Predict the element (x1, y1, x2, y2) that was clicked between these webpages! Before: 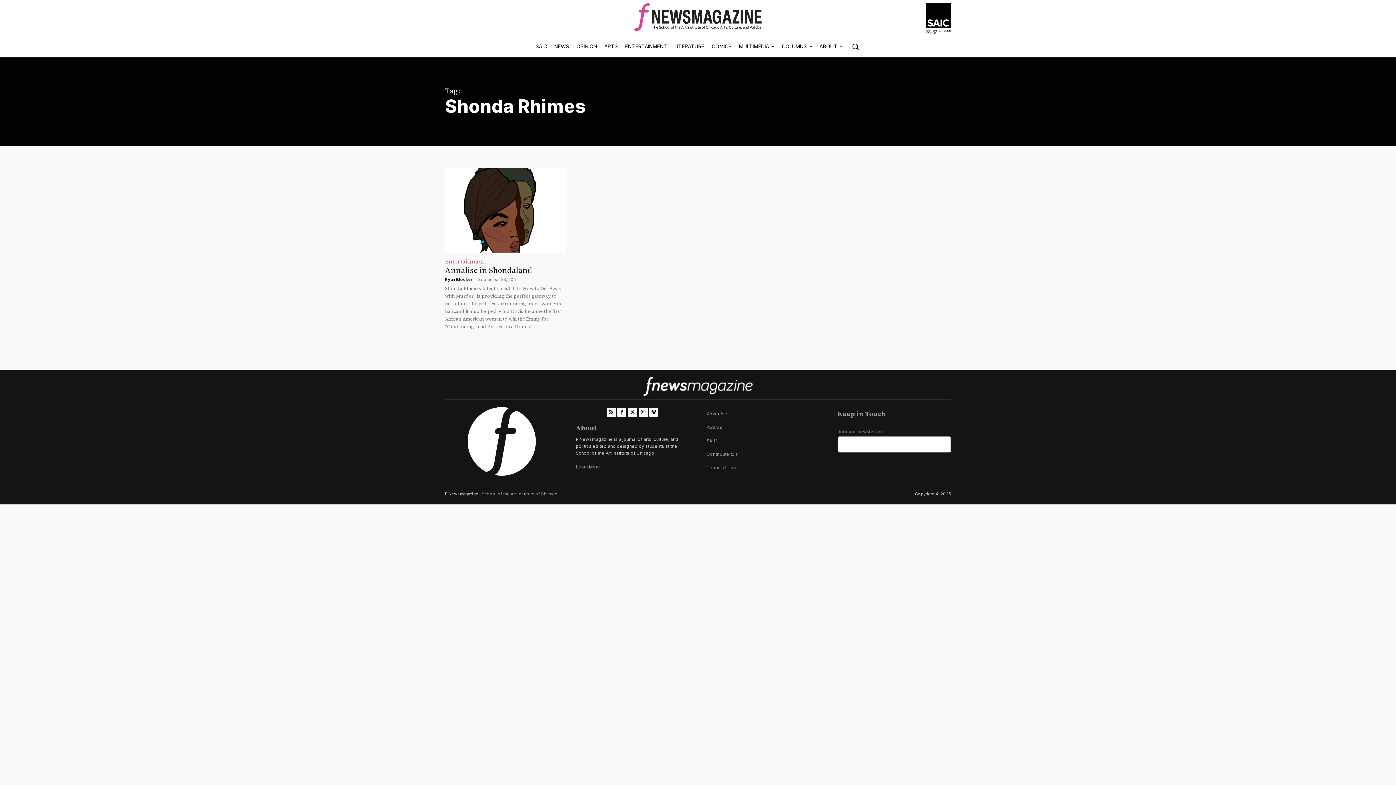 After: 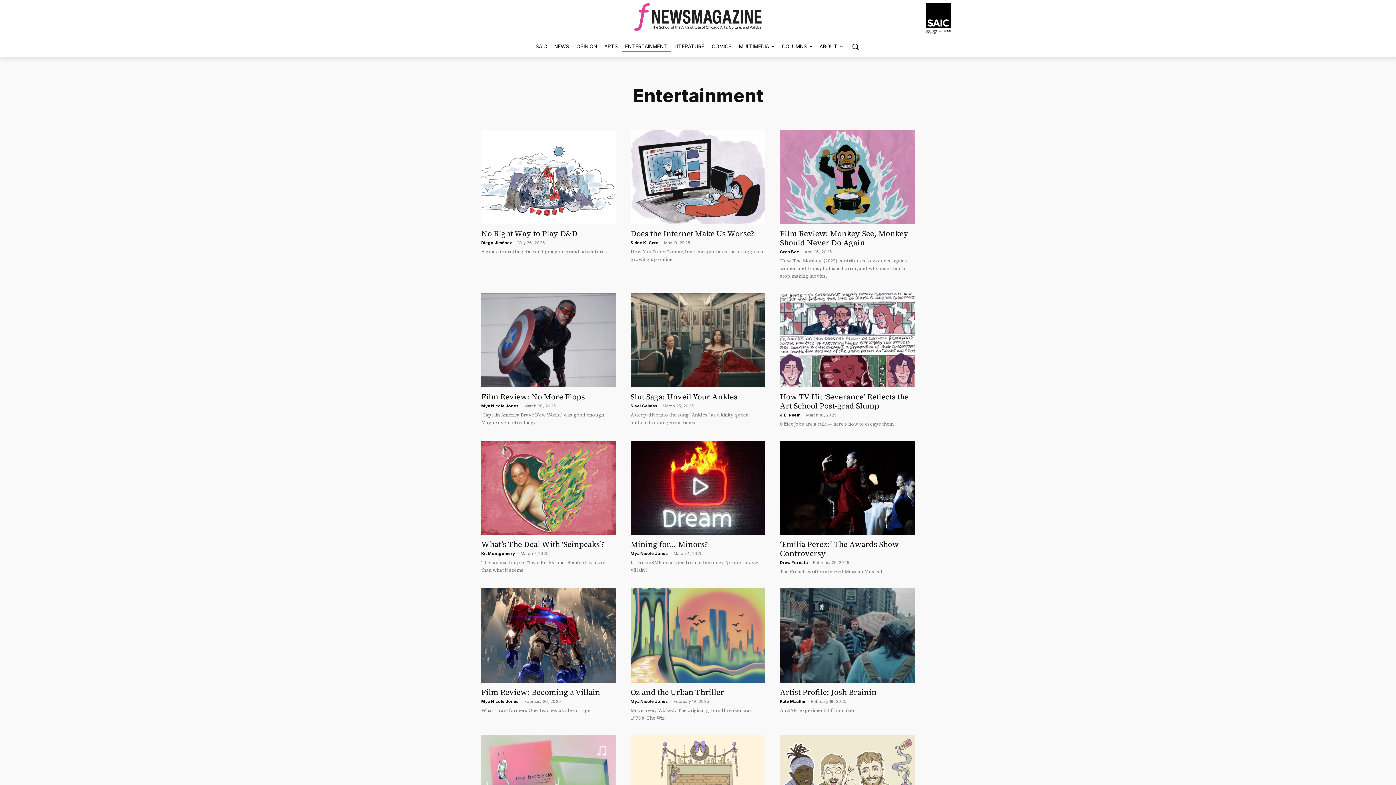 Action: label: ENTERTAINMENT bbox: (621, 37, 671, 55)